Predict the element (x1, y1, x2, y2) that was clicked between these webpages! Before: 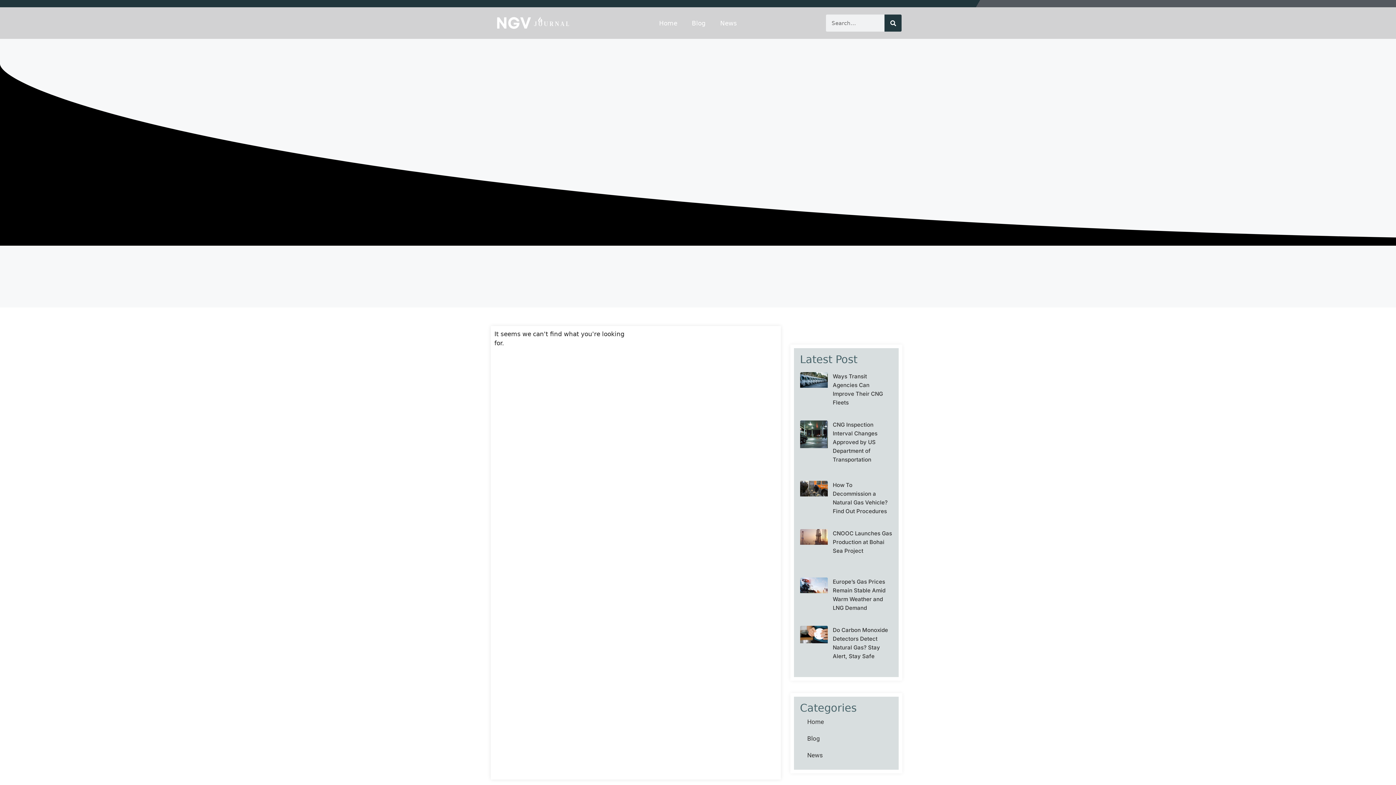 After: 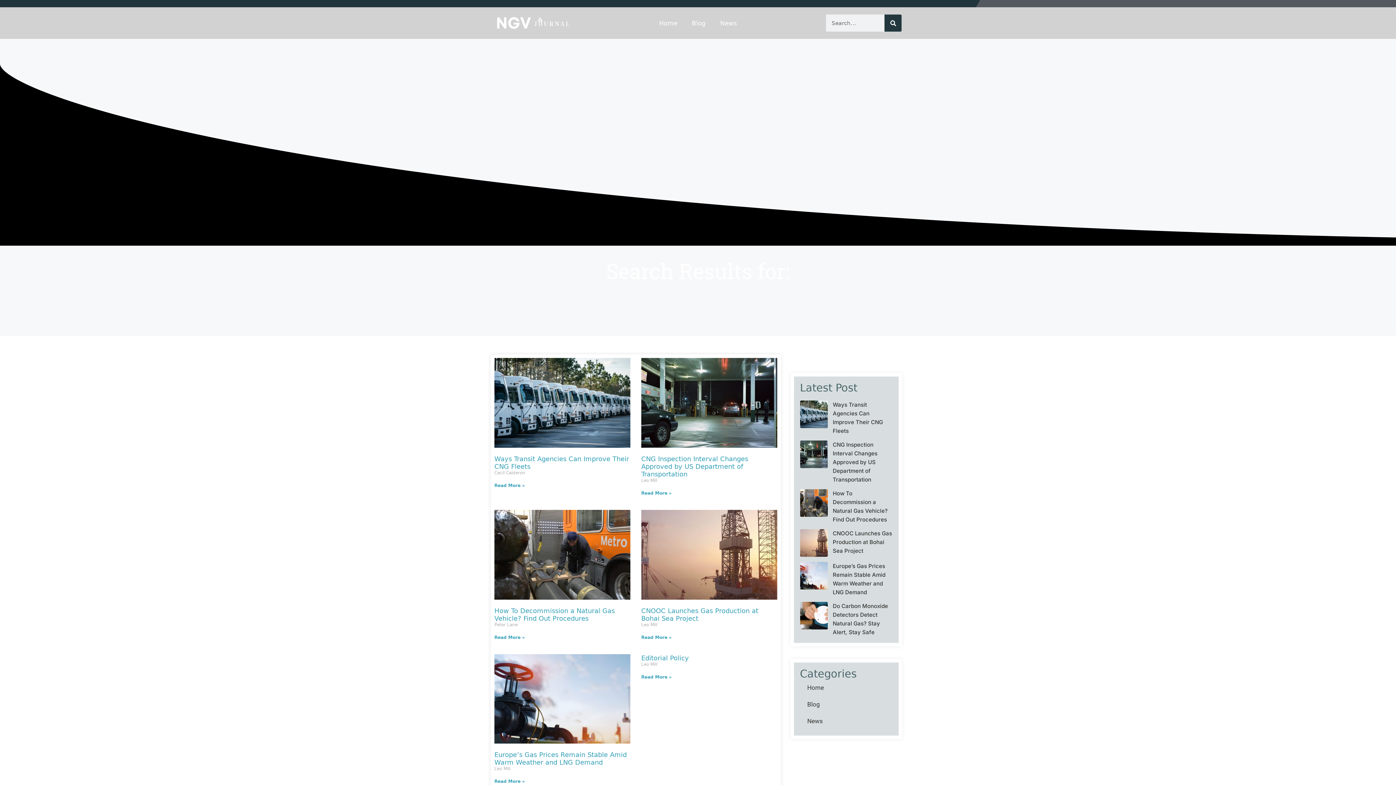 Action: bbox: (884, 14, 901, 31) label: Search